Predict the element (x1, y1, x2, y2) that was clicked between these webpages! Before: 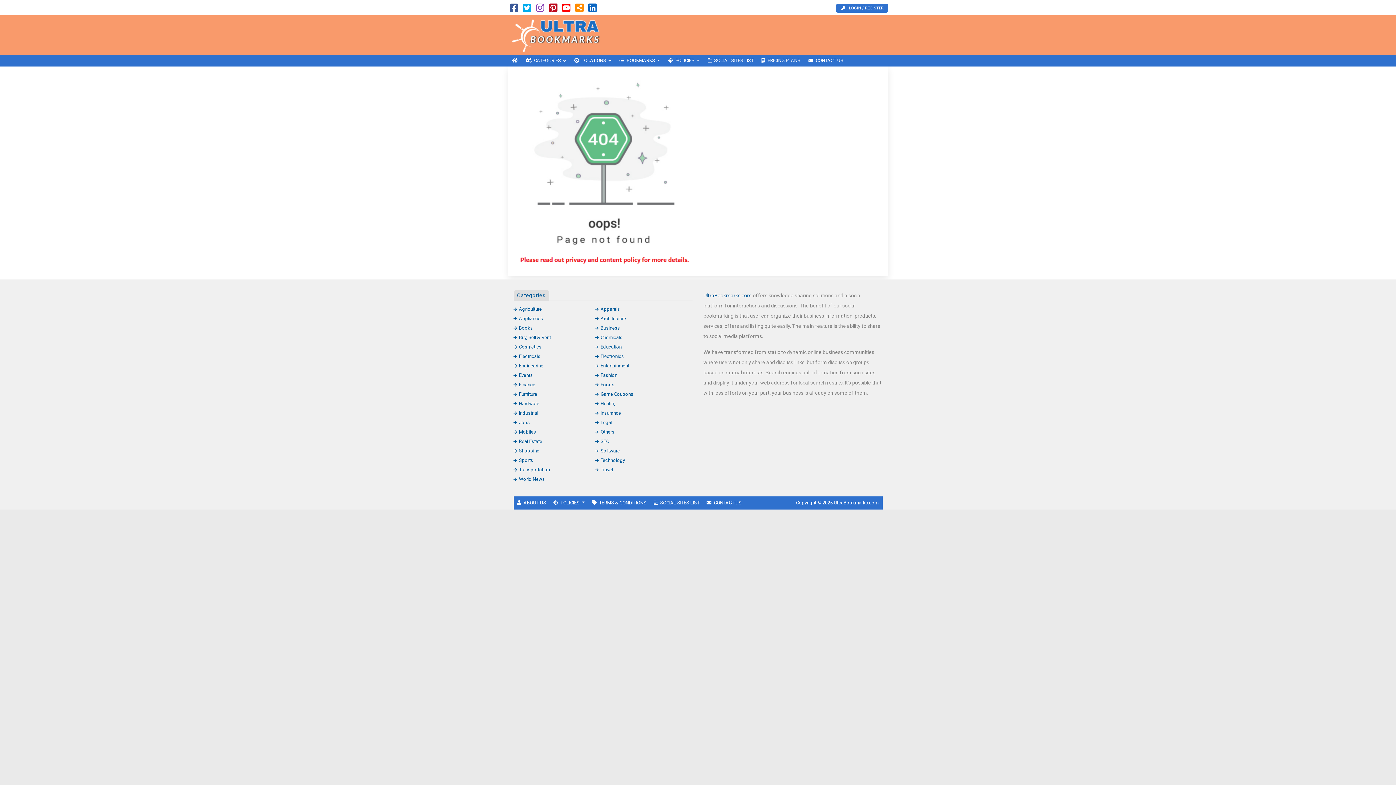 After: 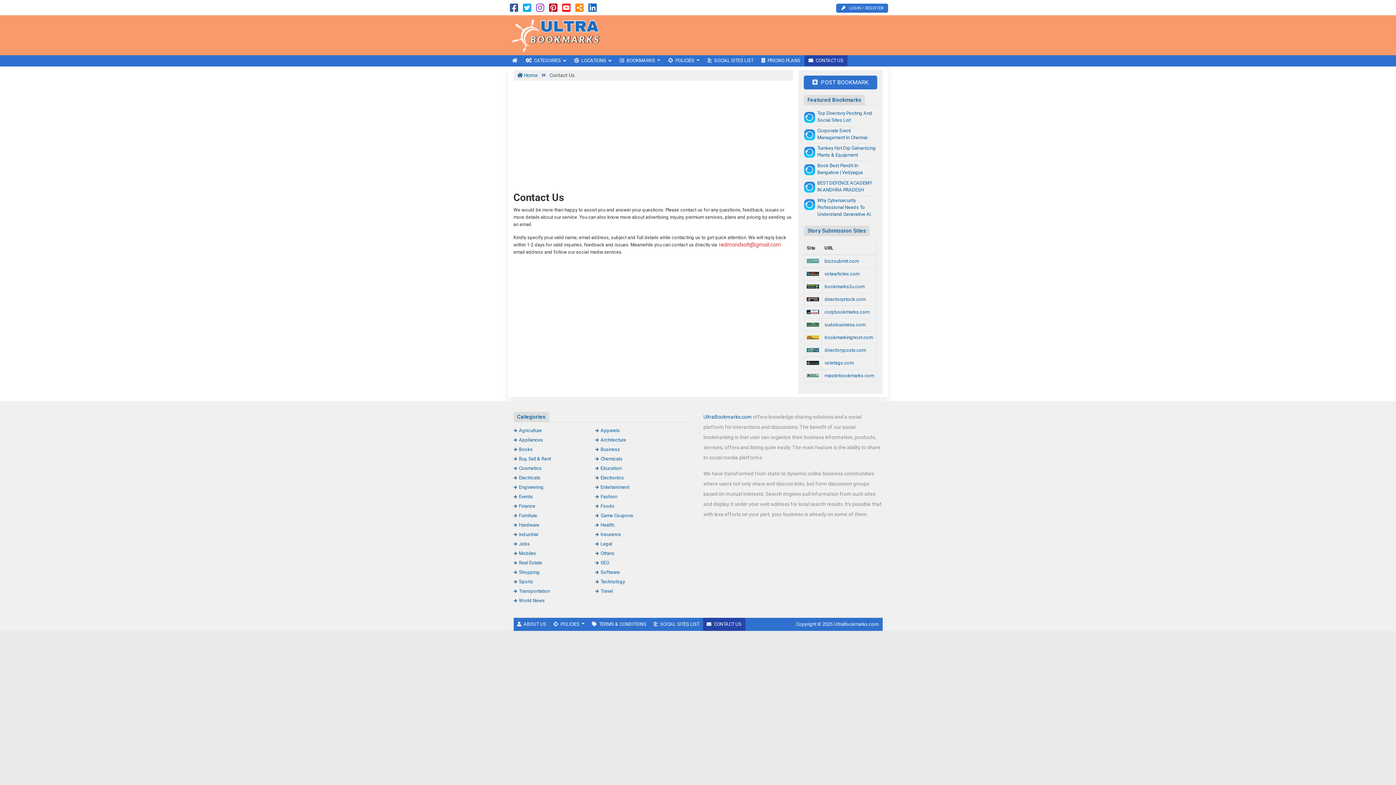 Action: label: CONTACT US bbox: (703, 496, 745, 509)